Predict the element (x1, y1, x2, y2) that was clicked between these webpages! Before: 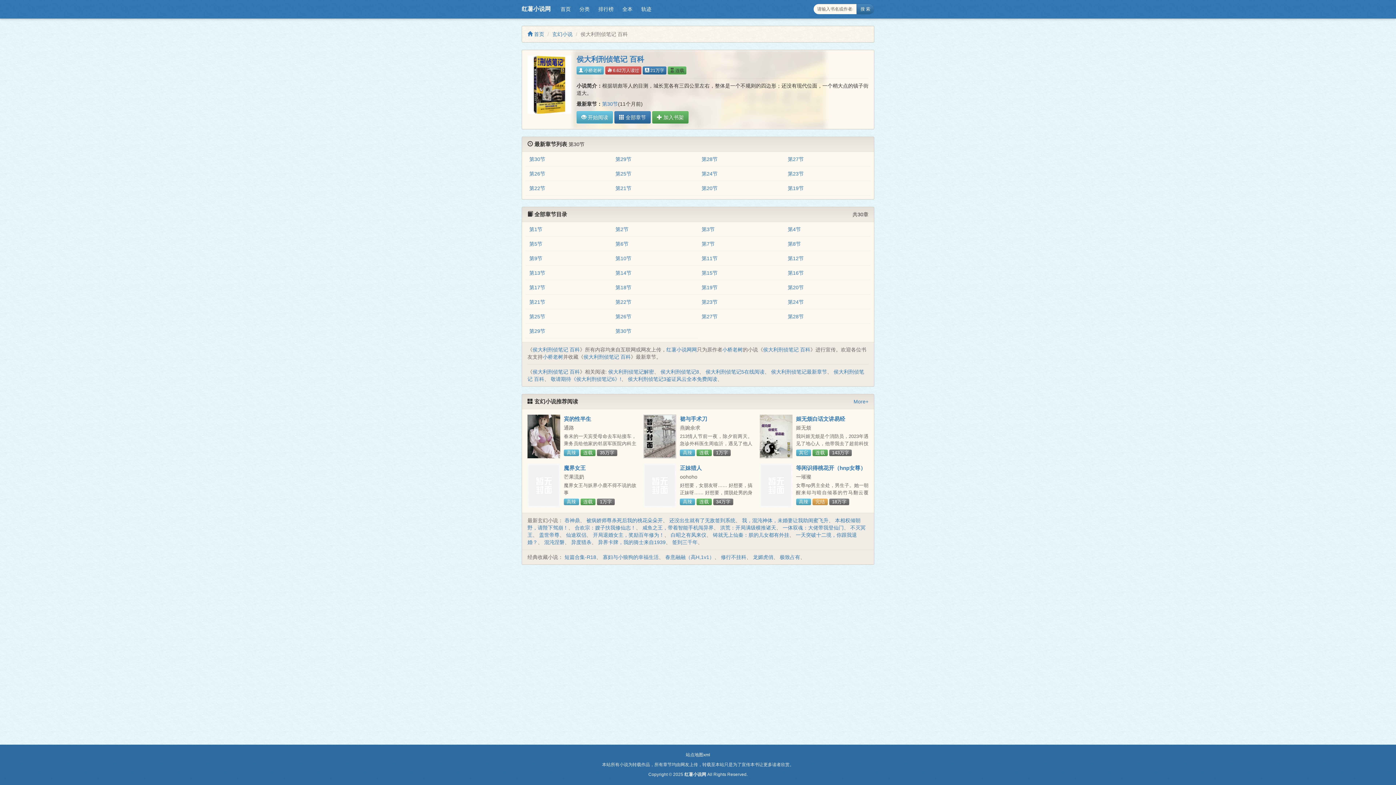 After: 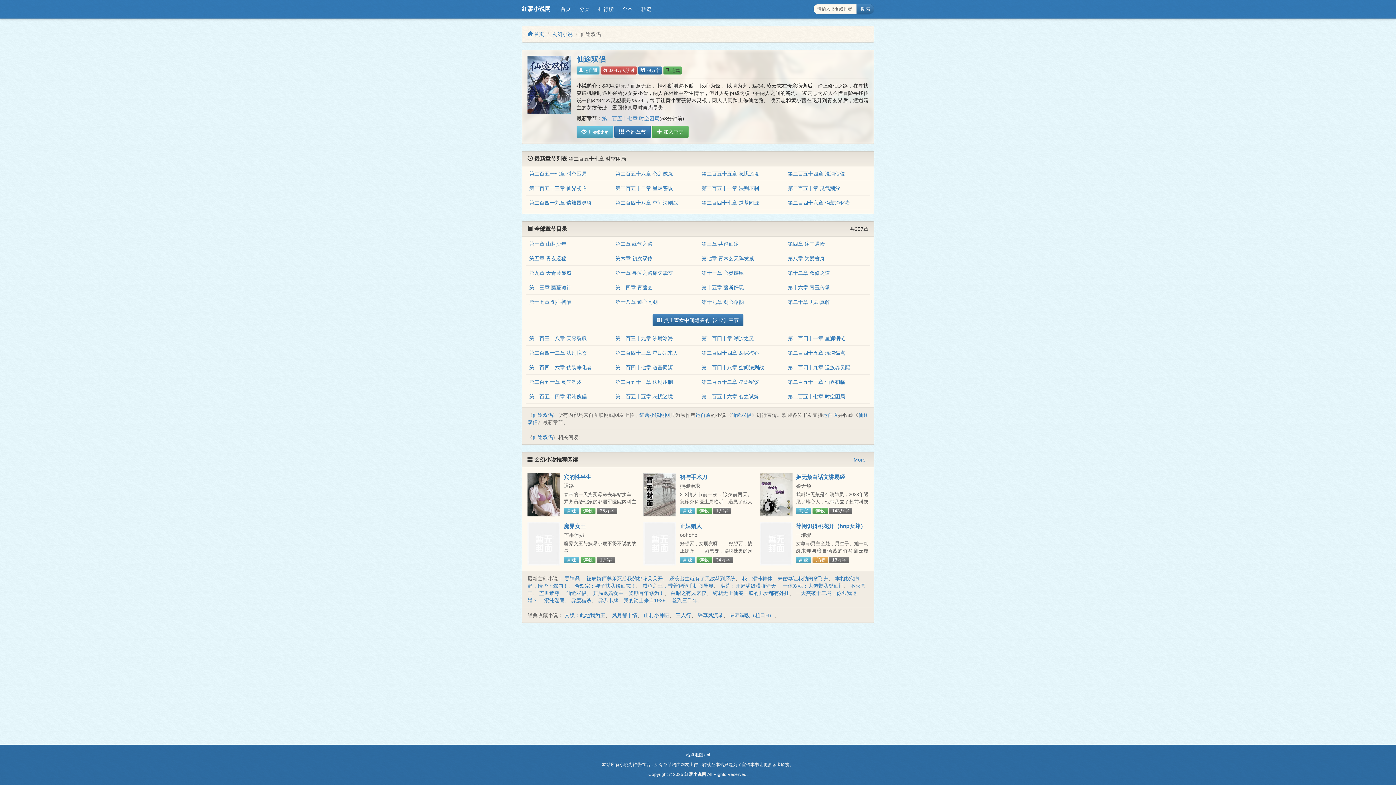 Action: bbox: (566, 532, 586, 538) label: 仙途双侣